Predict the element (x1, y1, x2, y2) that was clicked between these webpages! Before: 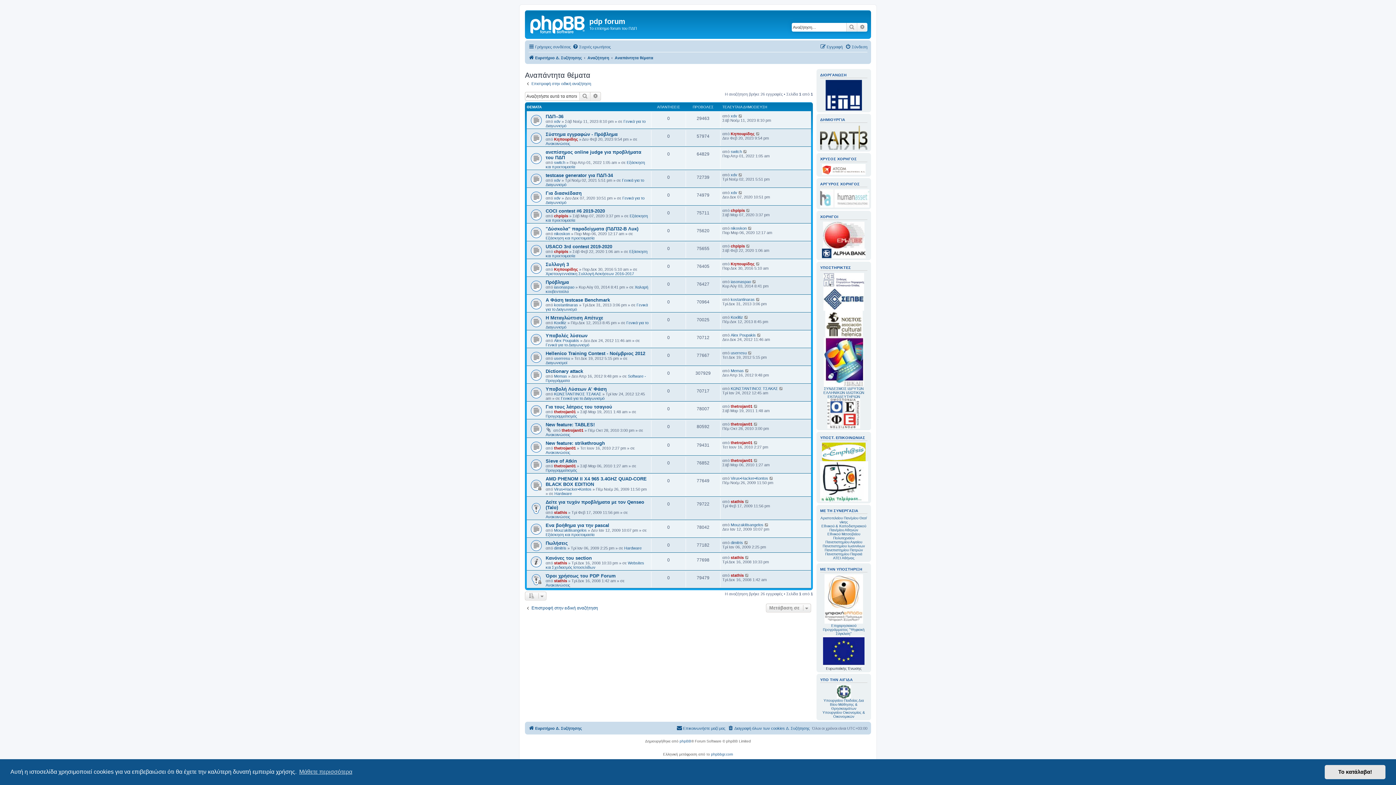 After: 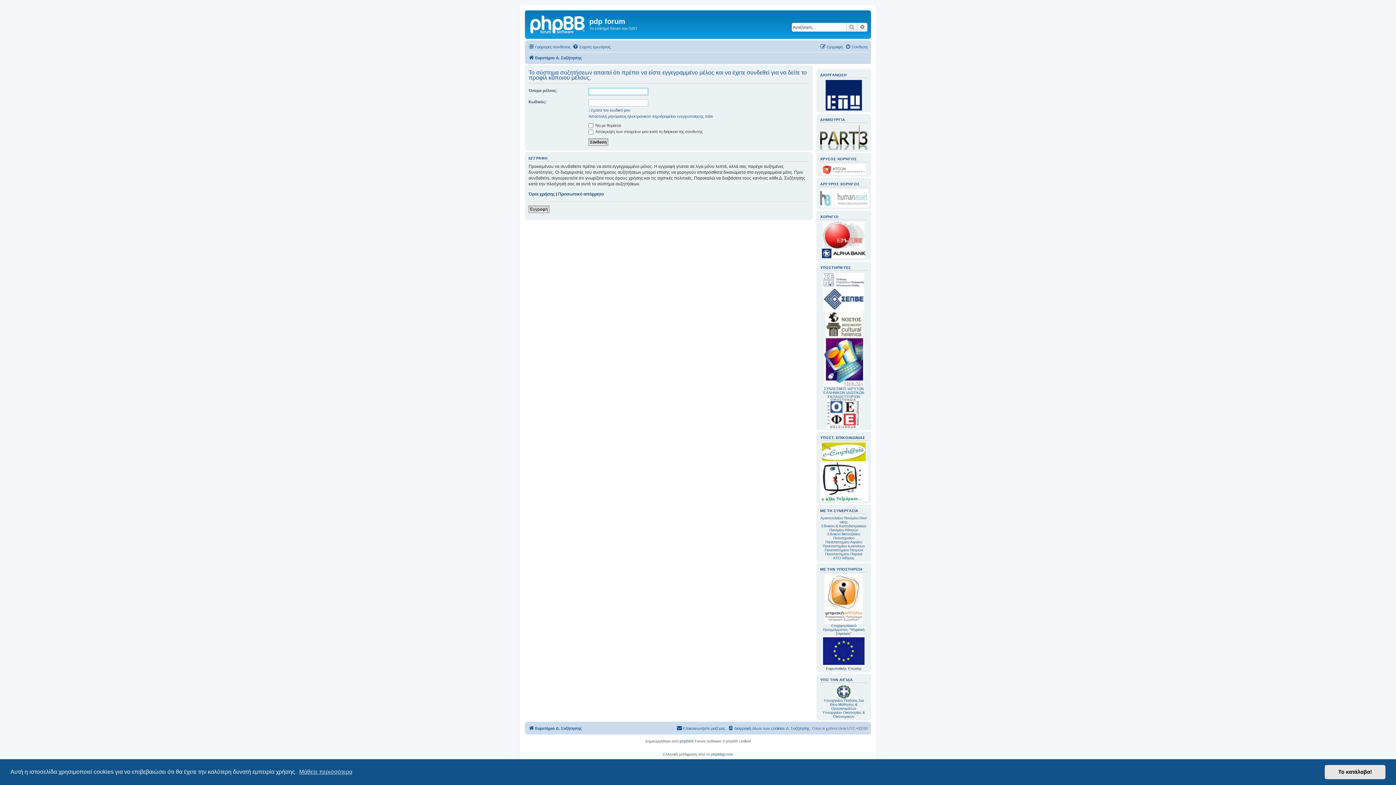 Action: label: dimitris bbox: (730, 540, 743, 545)